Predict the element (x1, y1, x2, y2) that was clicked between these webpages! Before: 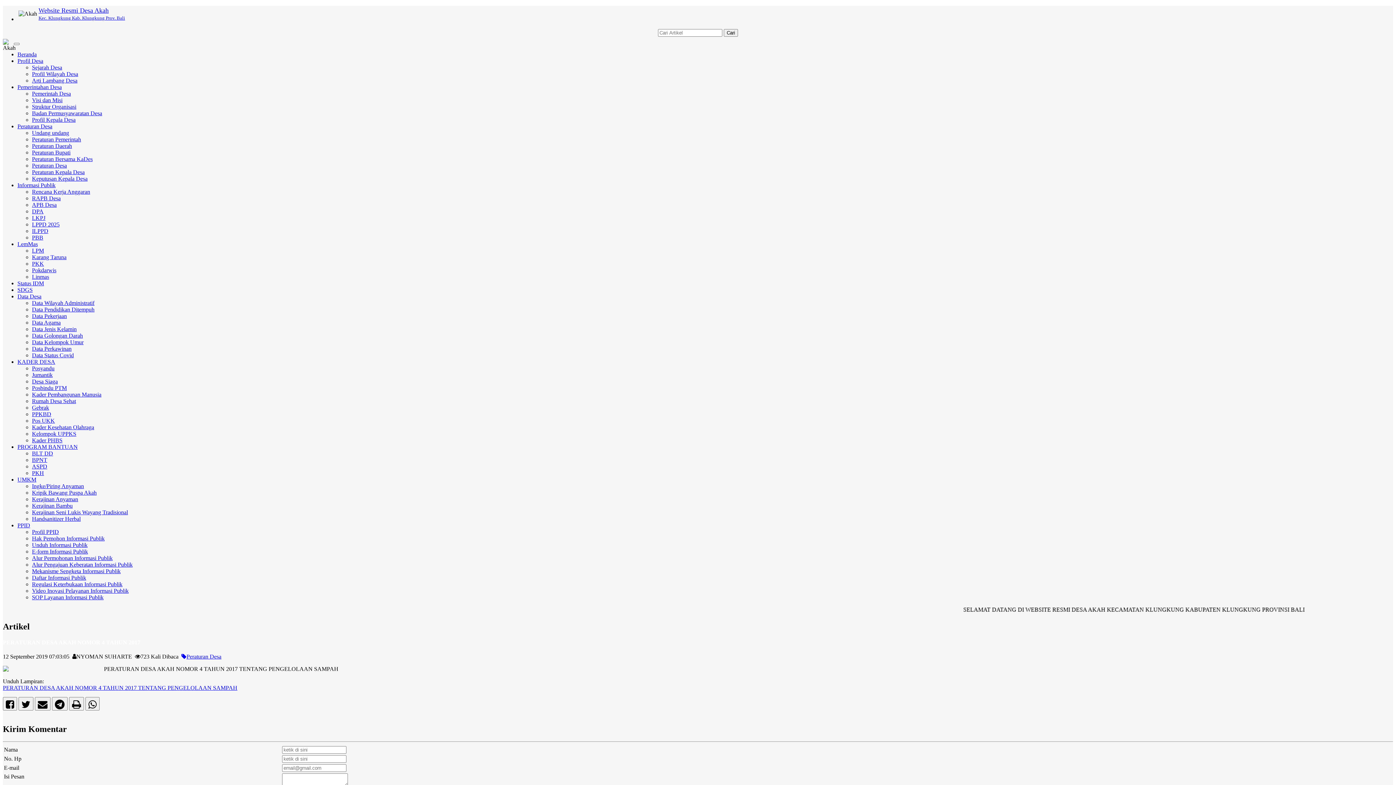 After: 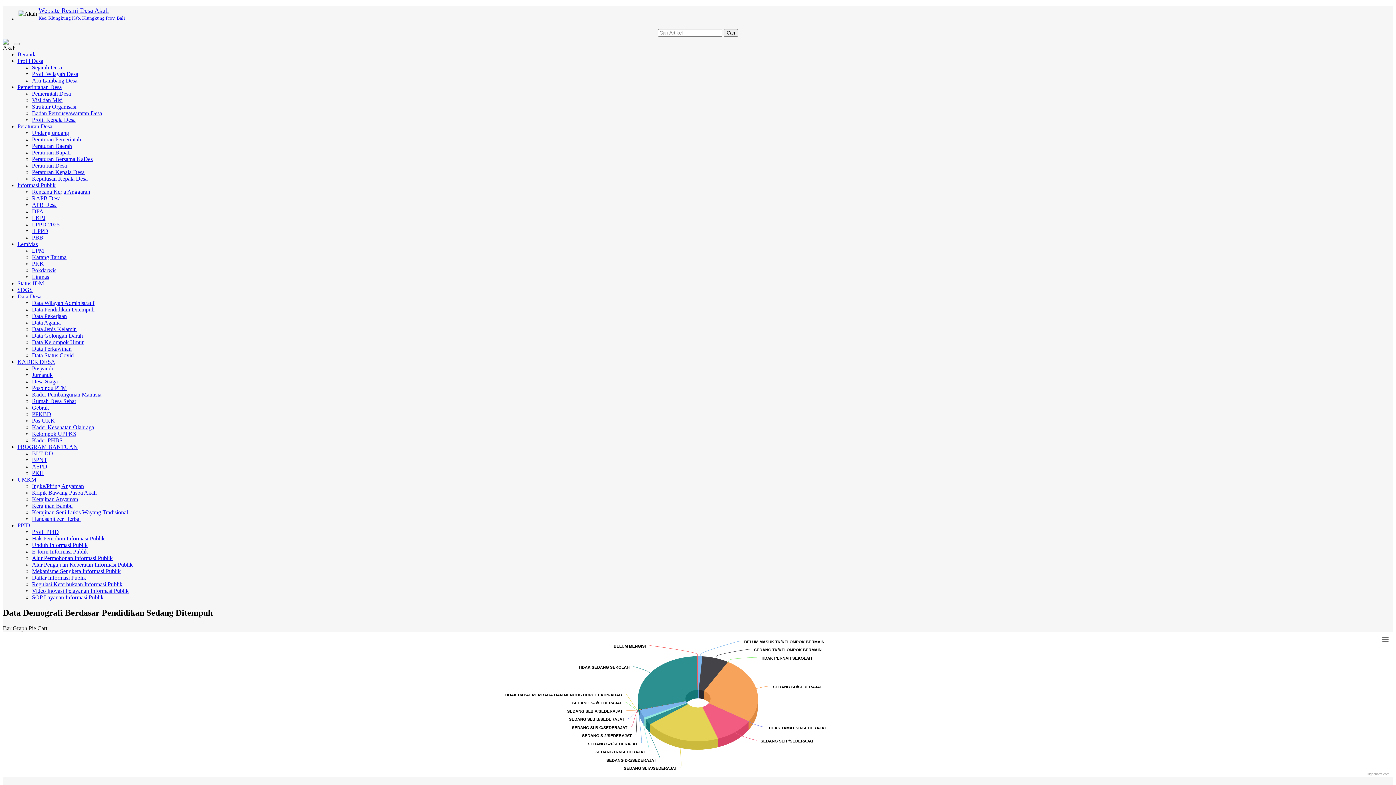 Action: bbox: (32, 306, 94, 312) label: Data Pendidikan Ditempuh